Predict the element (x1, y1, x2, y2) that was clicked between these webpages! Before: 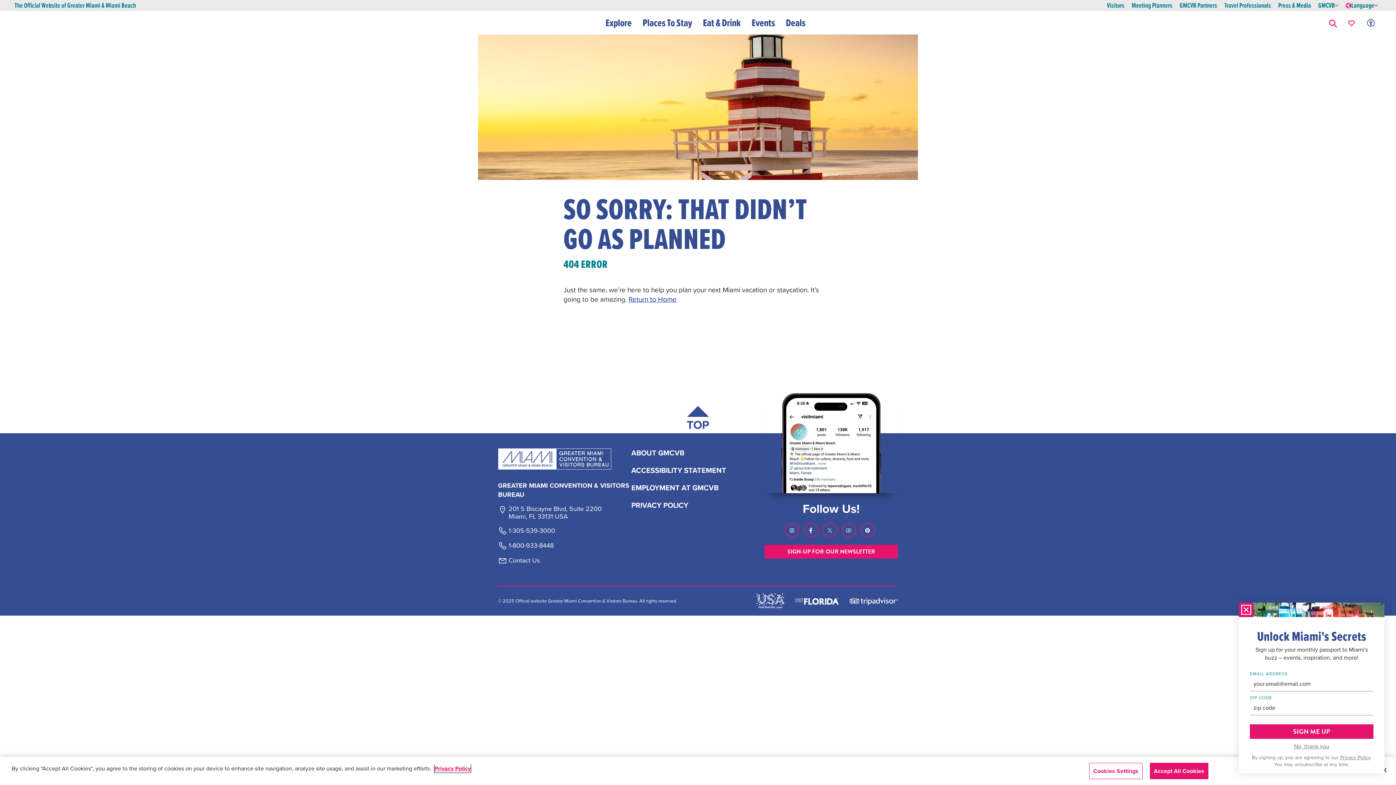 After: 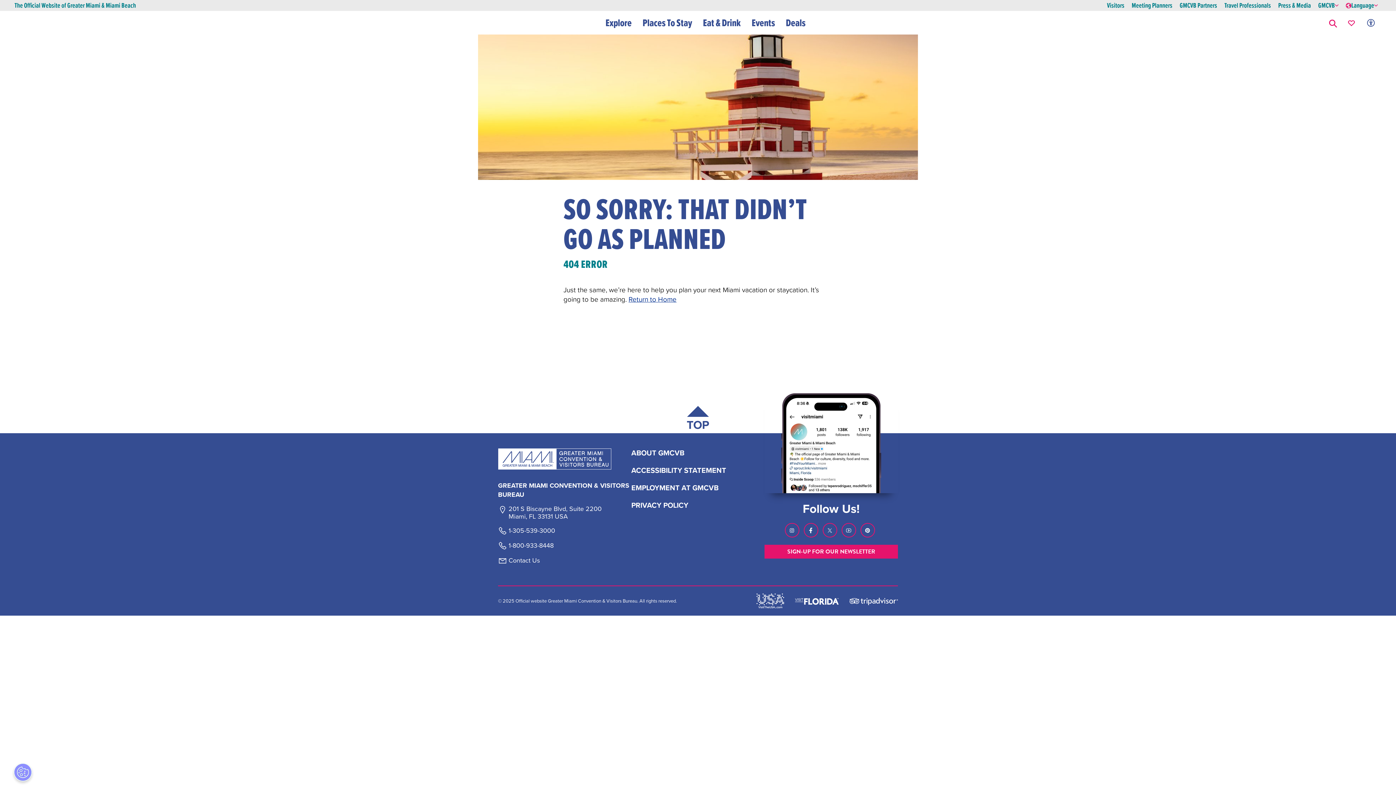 Action: bbox: (849, 699, 898, 707) label: Trip Advisor